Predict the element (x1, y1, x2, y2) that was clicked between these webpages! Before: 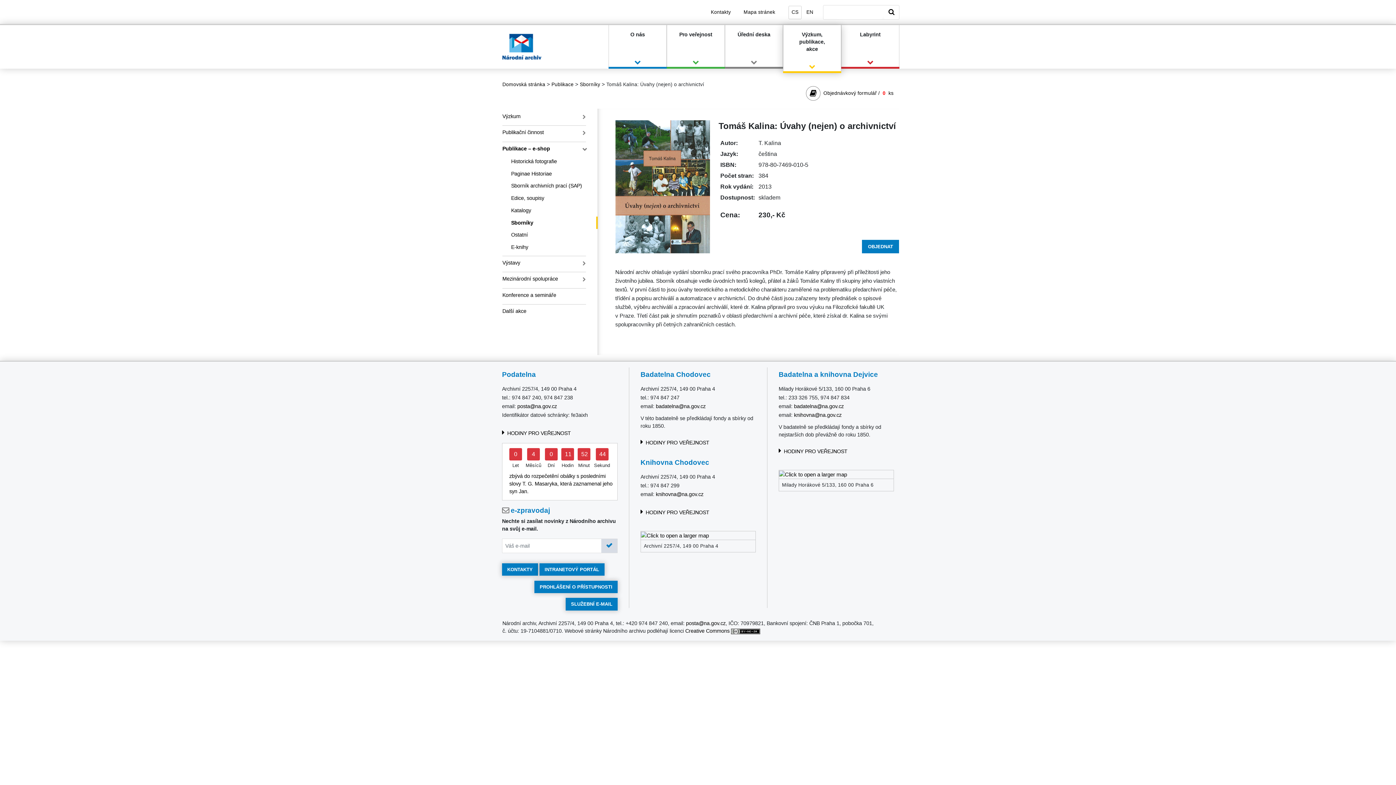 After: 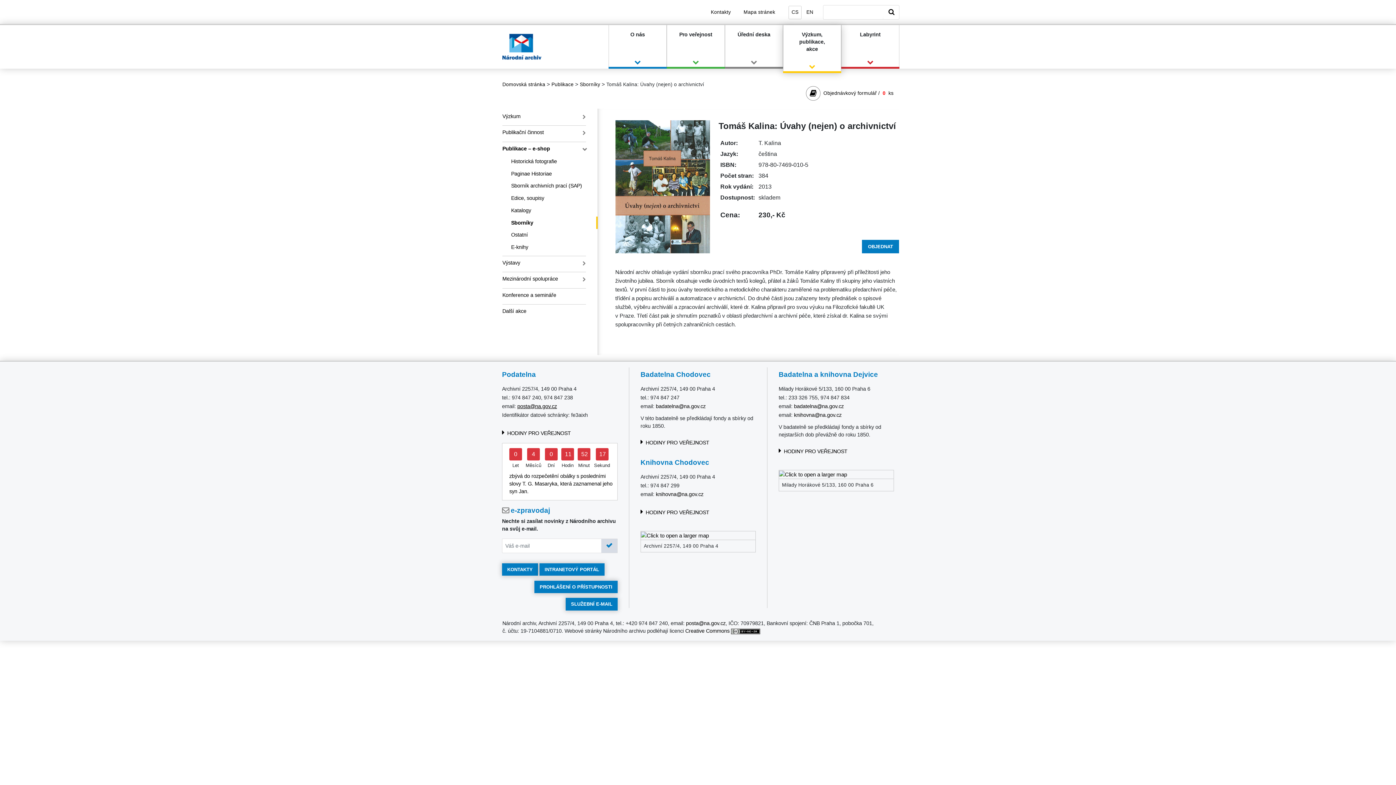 Action: bbox: (517, 403, 557, 409) label: posta@na.gov.cz